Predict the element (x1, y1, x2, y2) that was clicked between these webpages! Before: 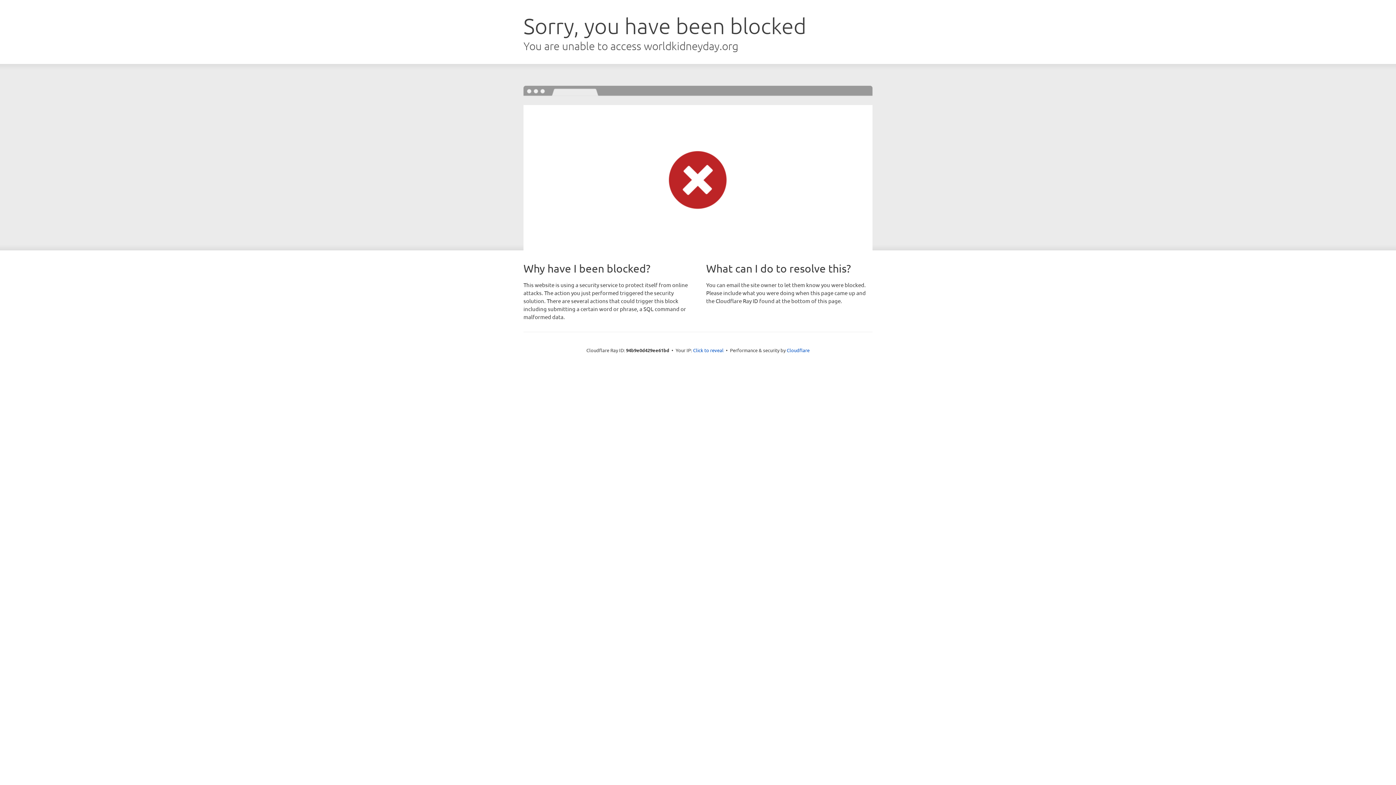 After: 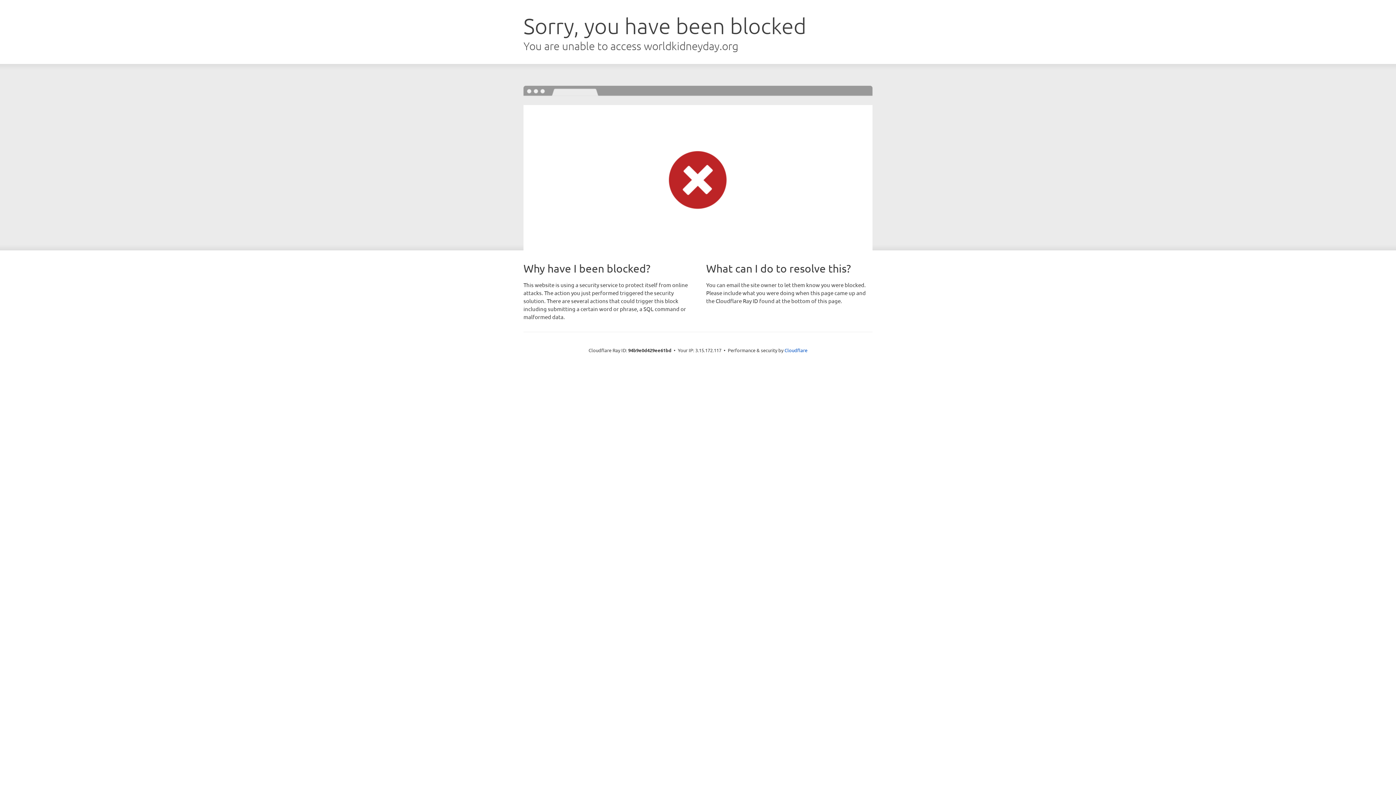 Action: bbox: (693, 346, 723, 353) label: Click to reveal